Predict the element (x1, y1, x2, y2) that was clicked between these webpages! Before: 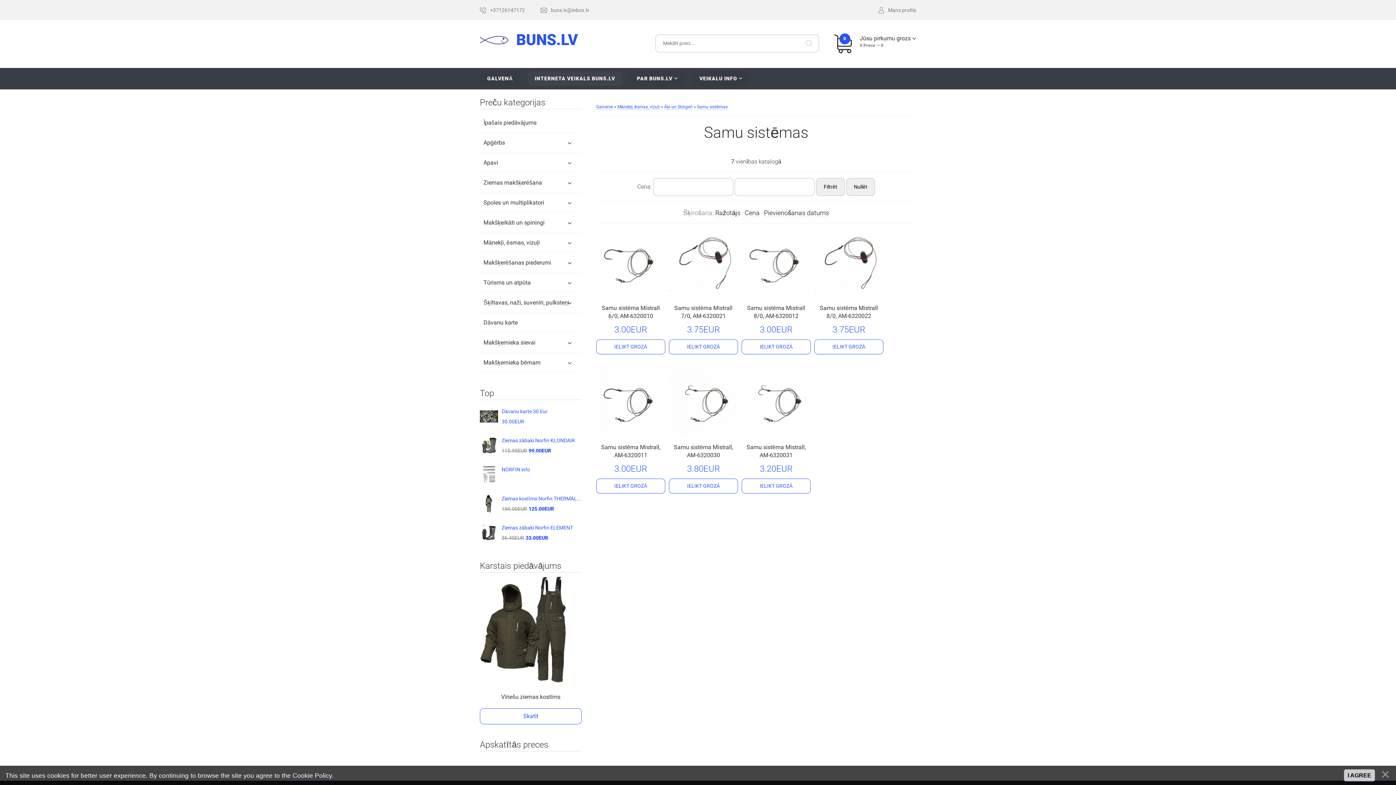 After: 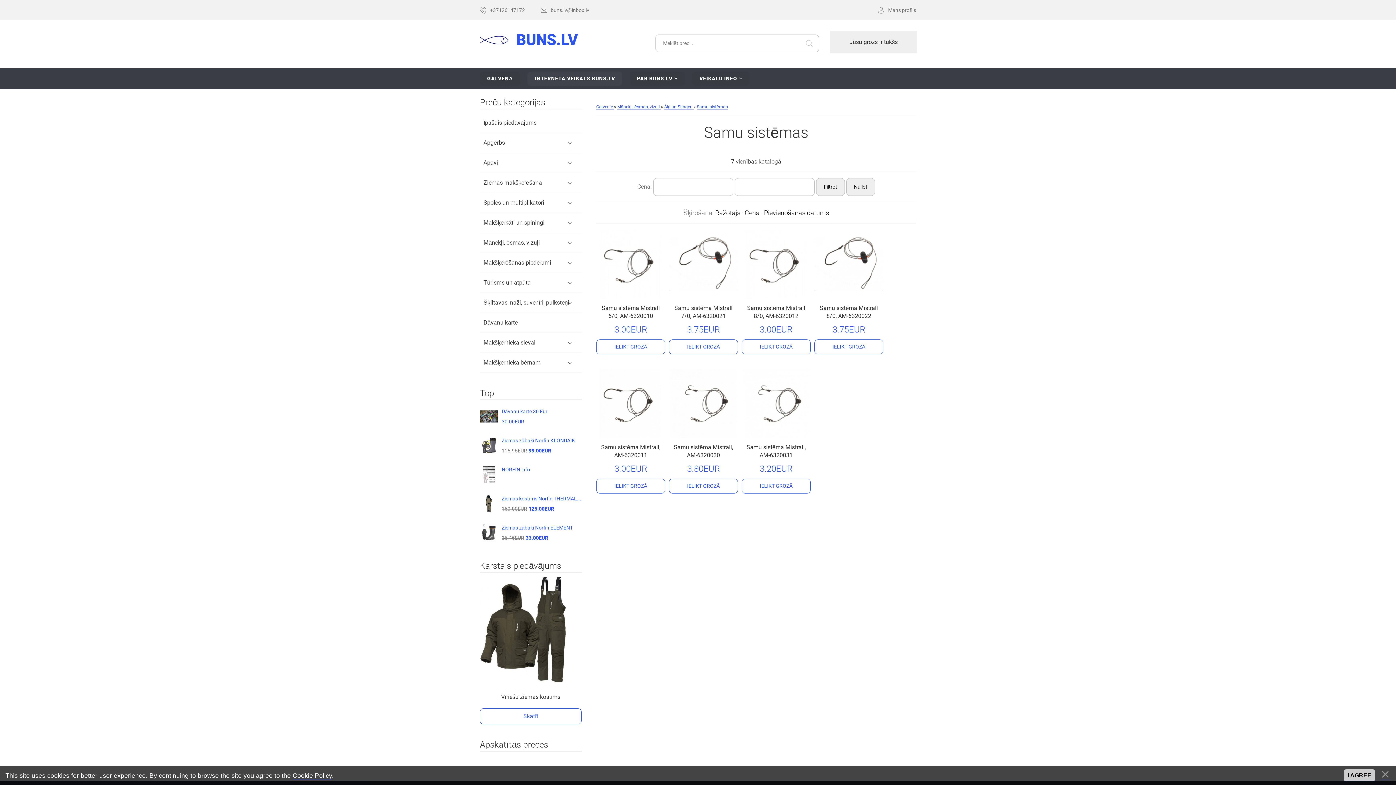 Action: bbox: (833, 34, 916, 53) label: 0
Jūsu pirkumu grozs
0 Prece — 0